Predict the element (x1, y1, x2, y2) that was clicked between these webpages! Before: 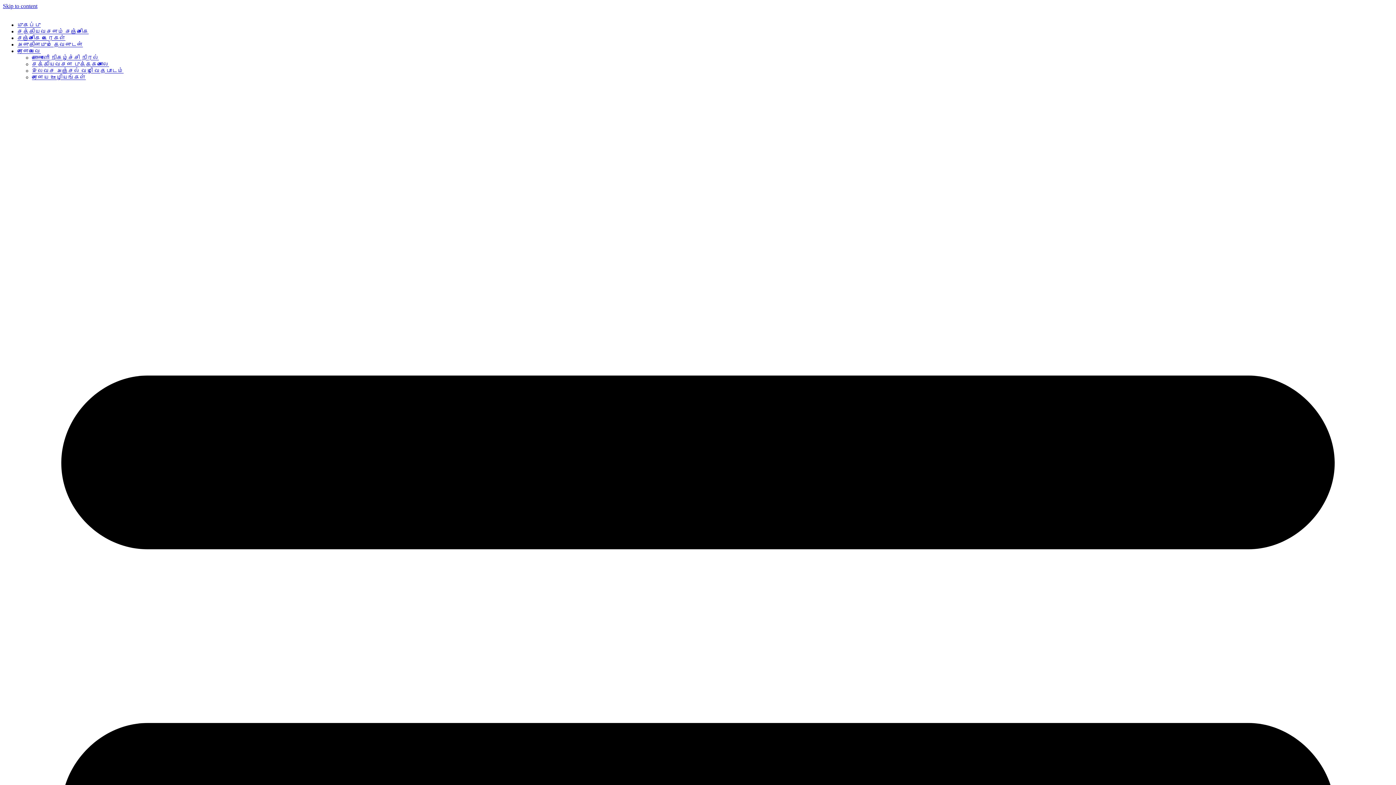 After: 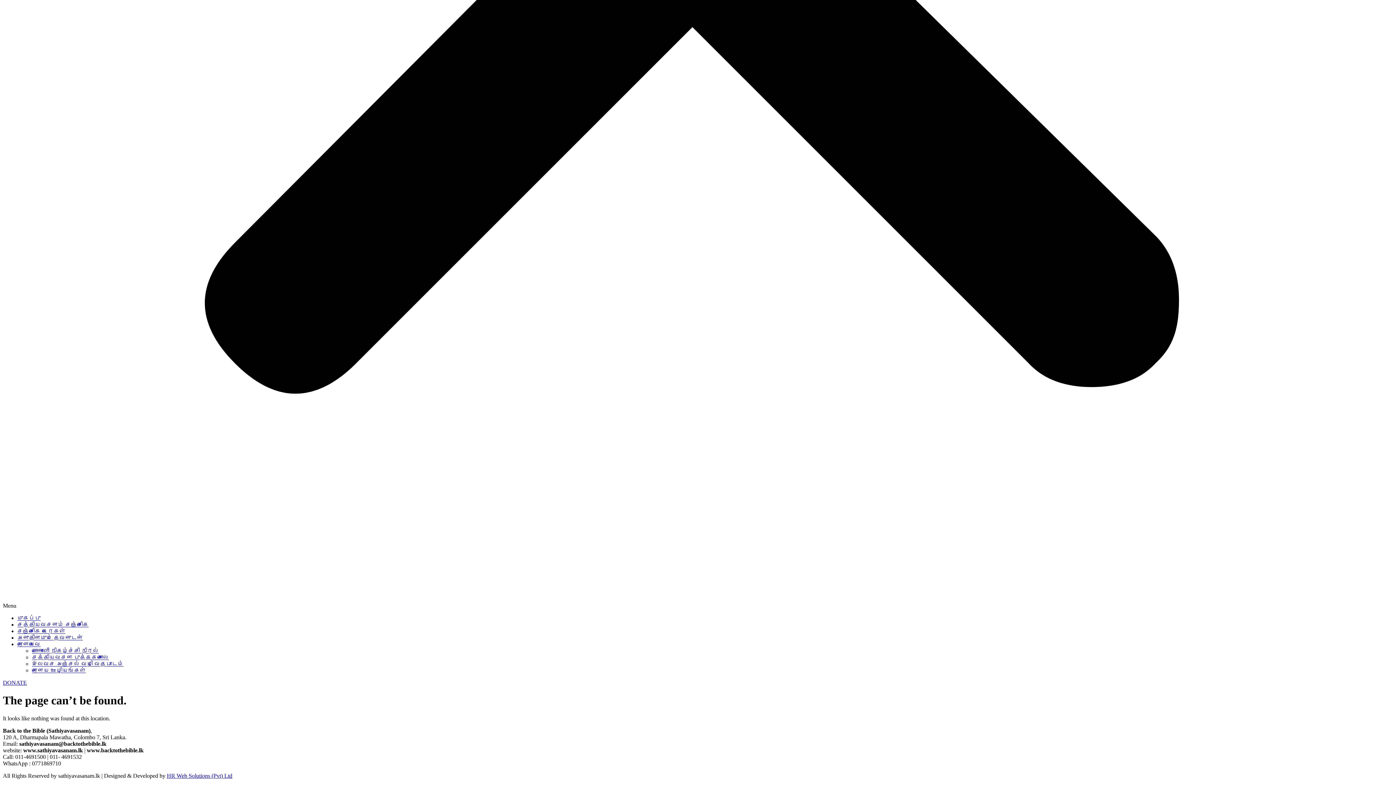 Action: label: Skip to content bbox: (2, 2, 37, 9)